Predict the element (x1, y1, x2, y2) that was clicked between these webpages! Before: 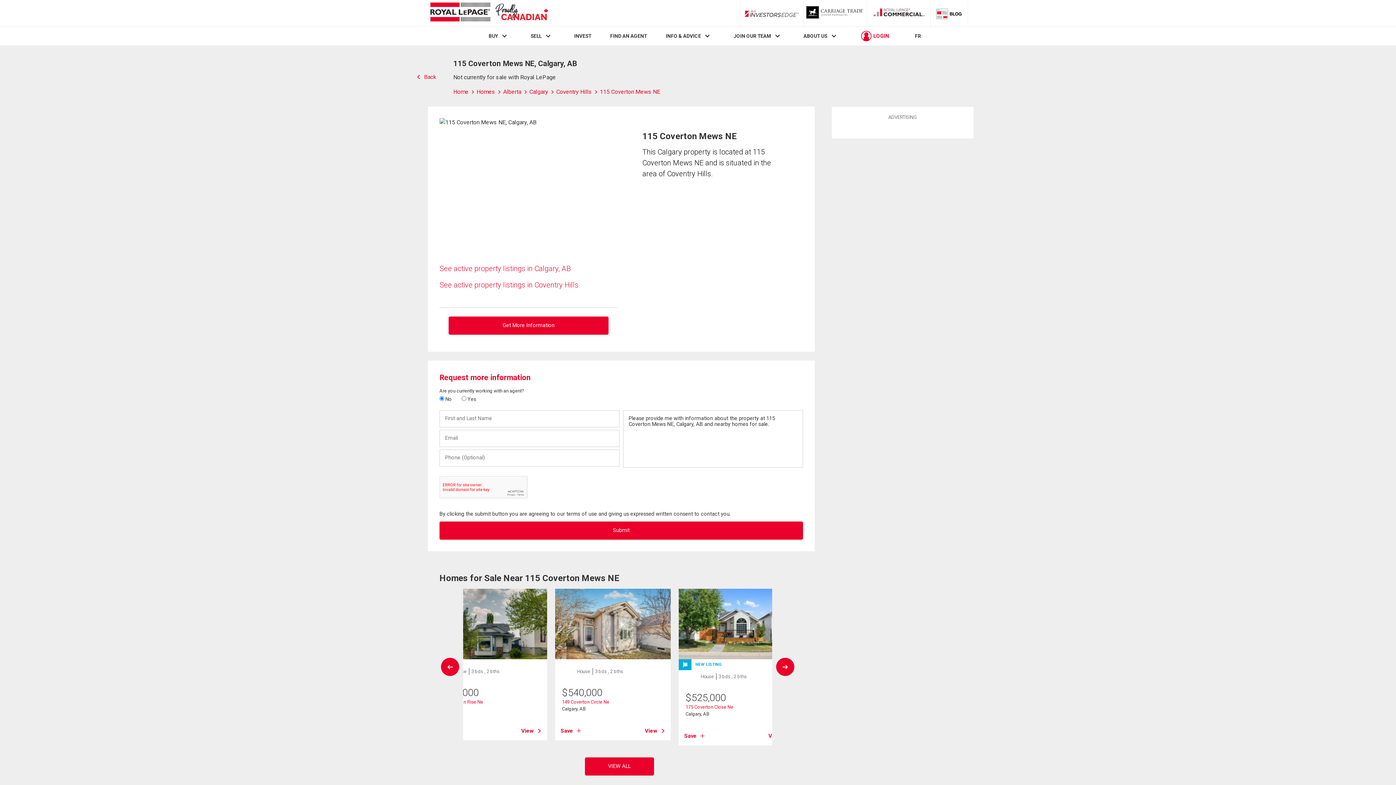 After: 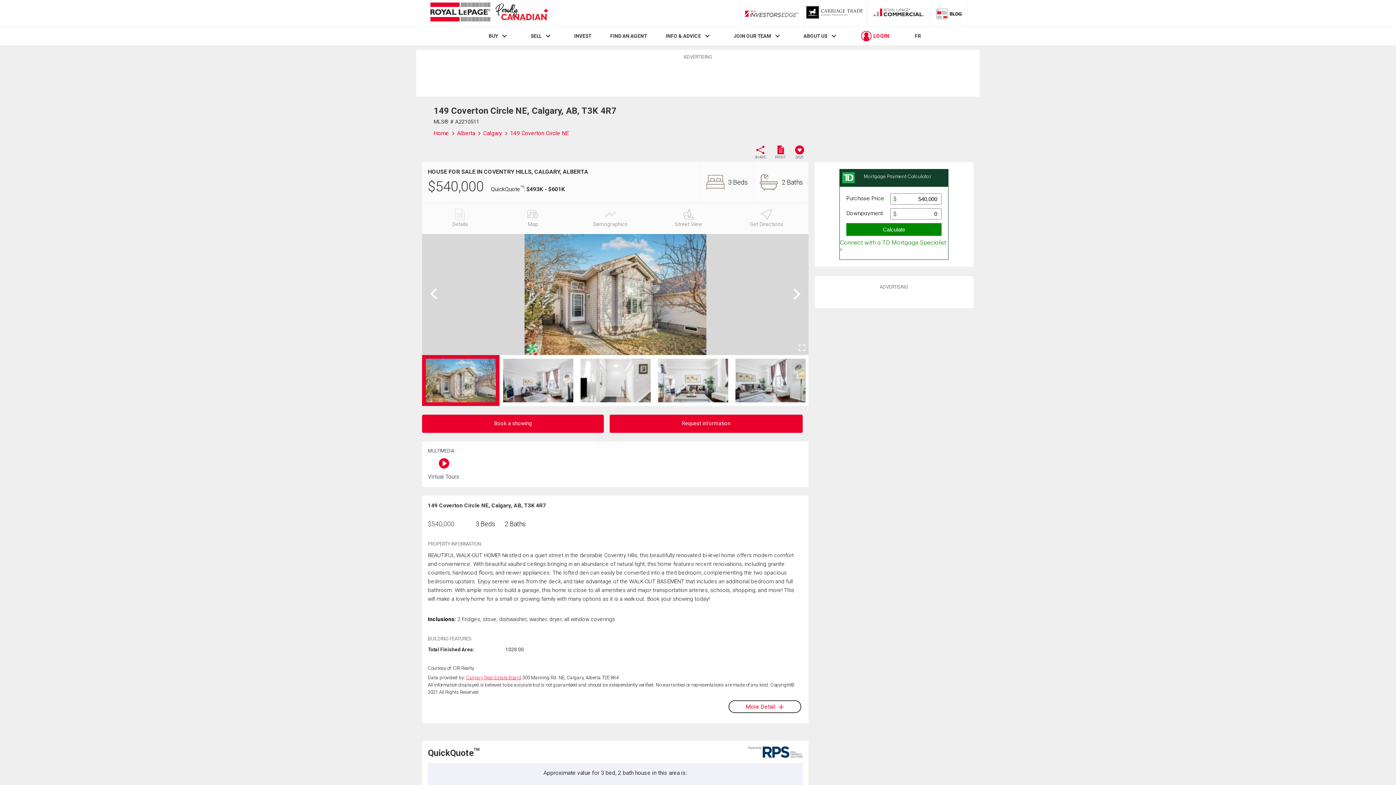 Action: bbox: (555, 589, 670, 659)